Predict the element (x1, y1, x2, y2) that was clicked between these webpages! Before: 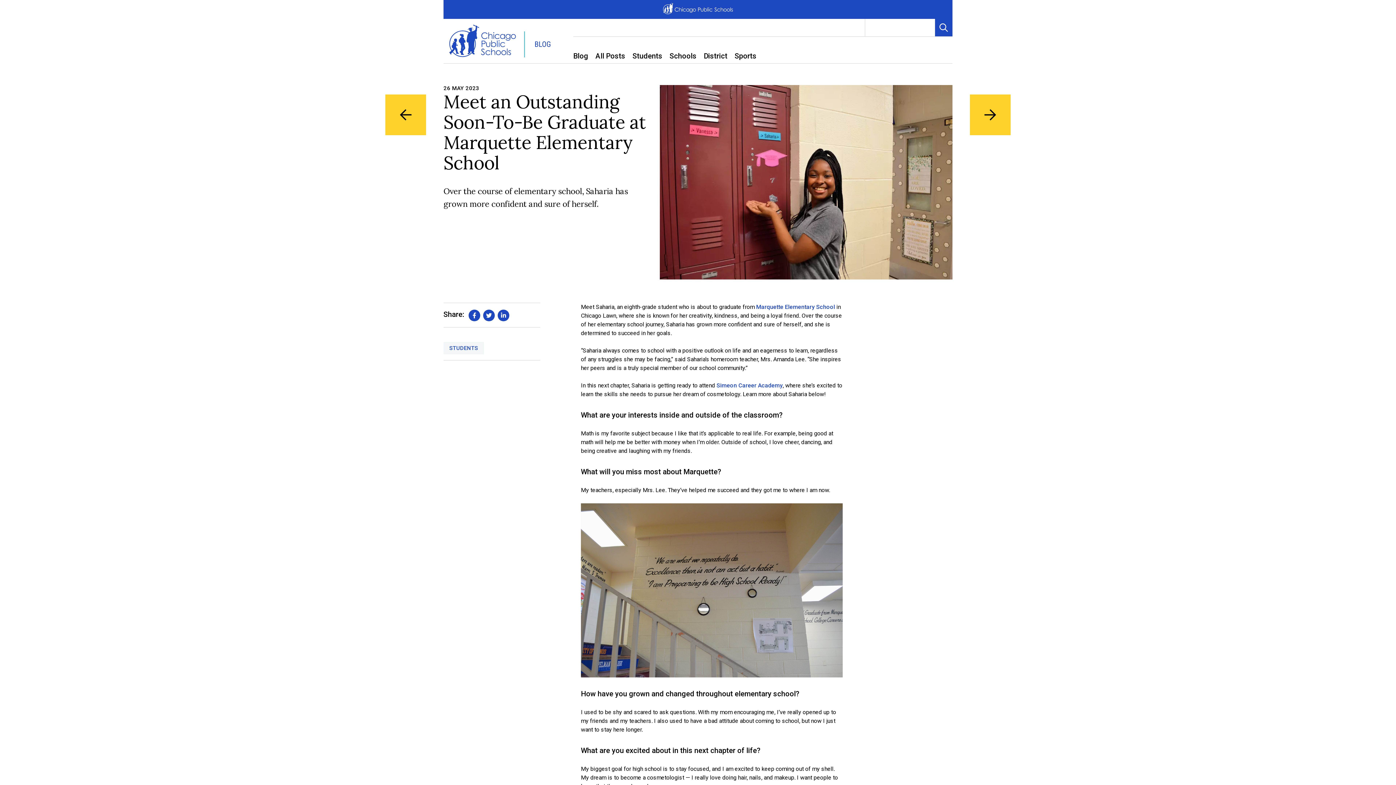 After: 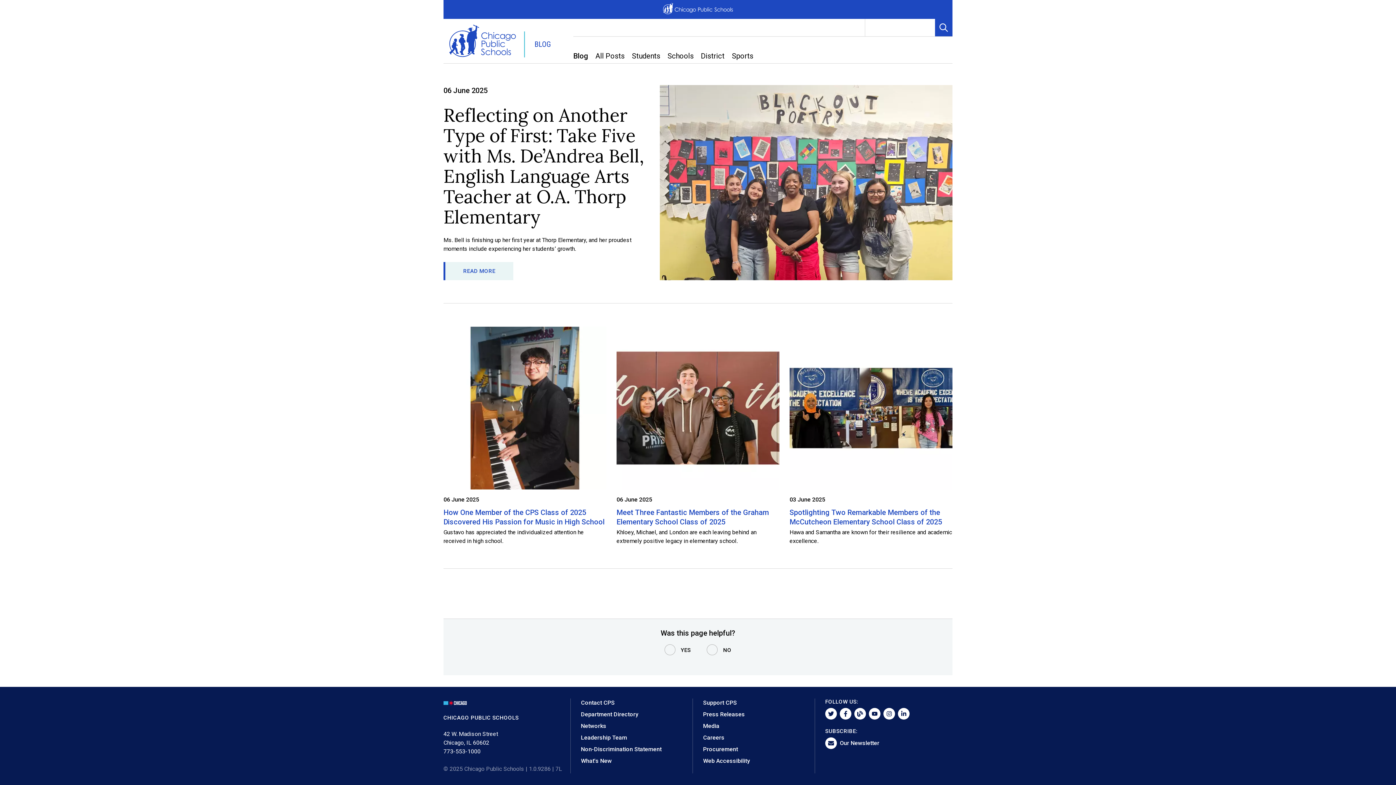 Action: bbox: (573, 48, 588, 63) label: Blog